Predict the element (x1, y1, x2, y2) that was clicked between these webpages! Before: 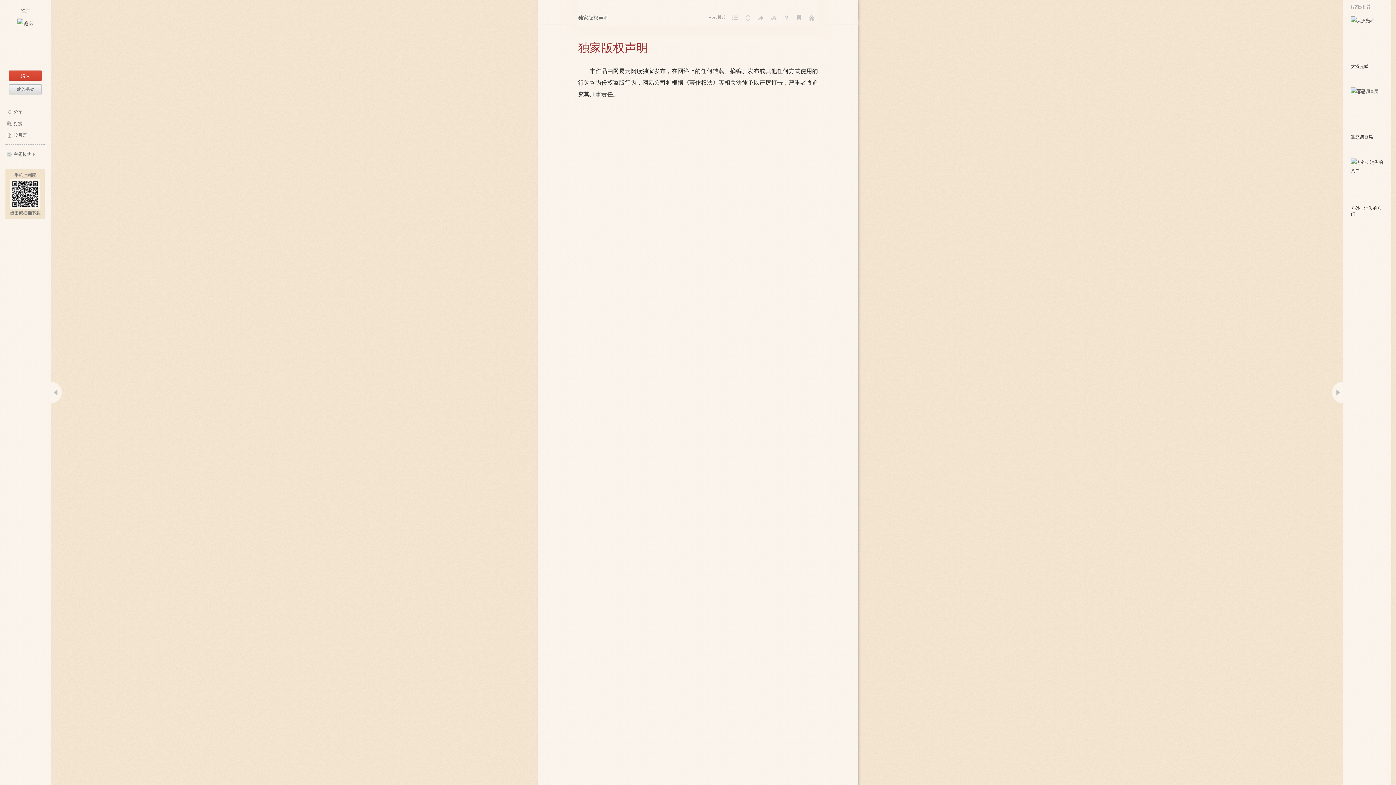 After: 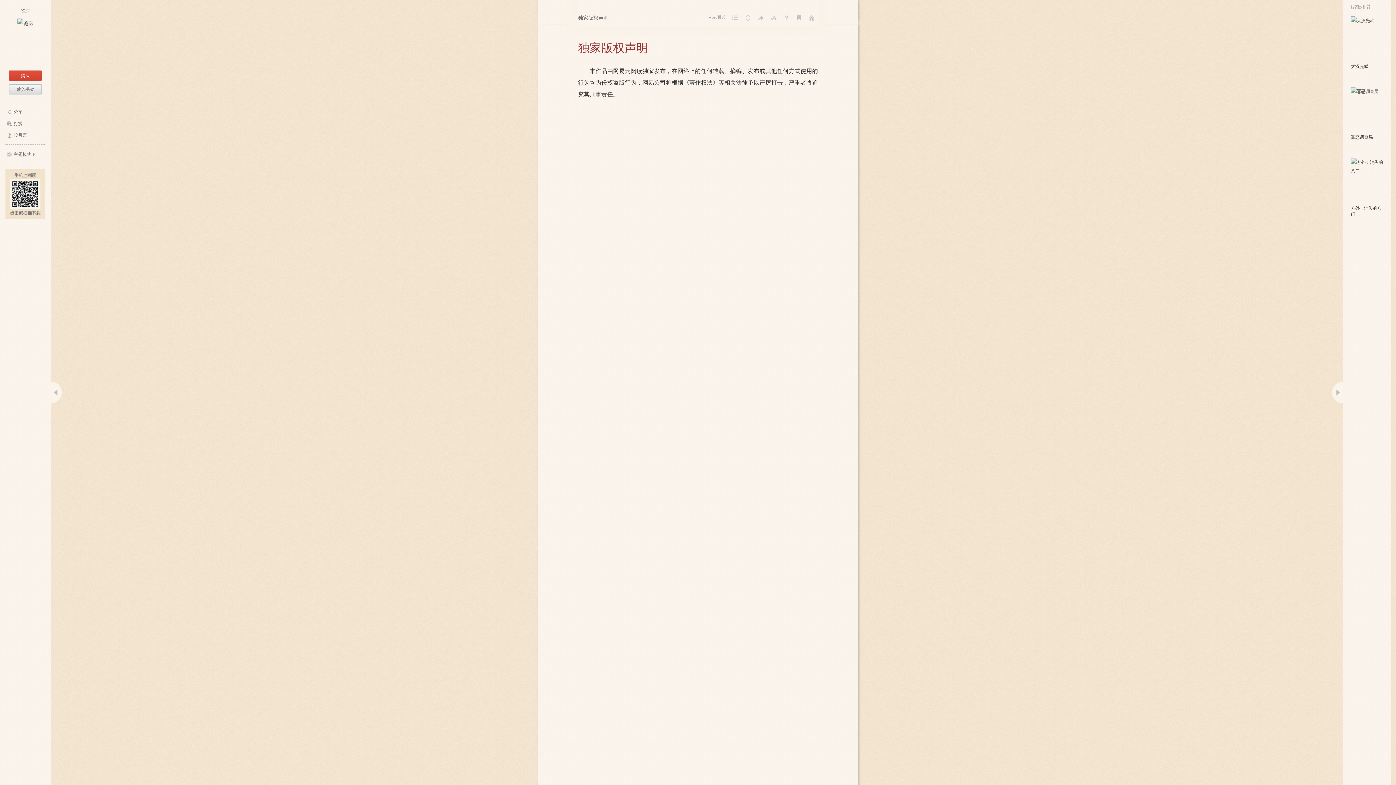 Action: bbox: (9, 70, 41, 80) label: 购买